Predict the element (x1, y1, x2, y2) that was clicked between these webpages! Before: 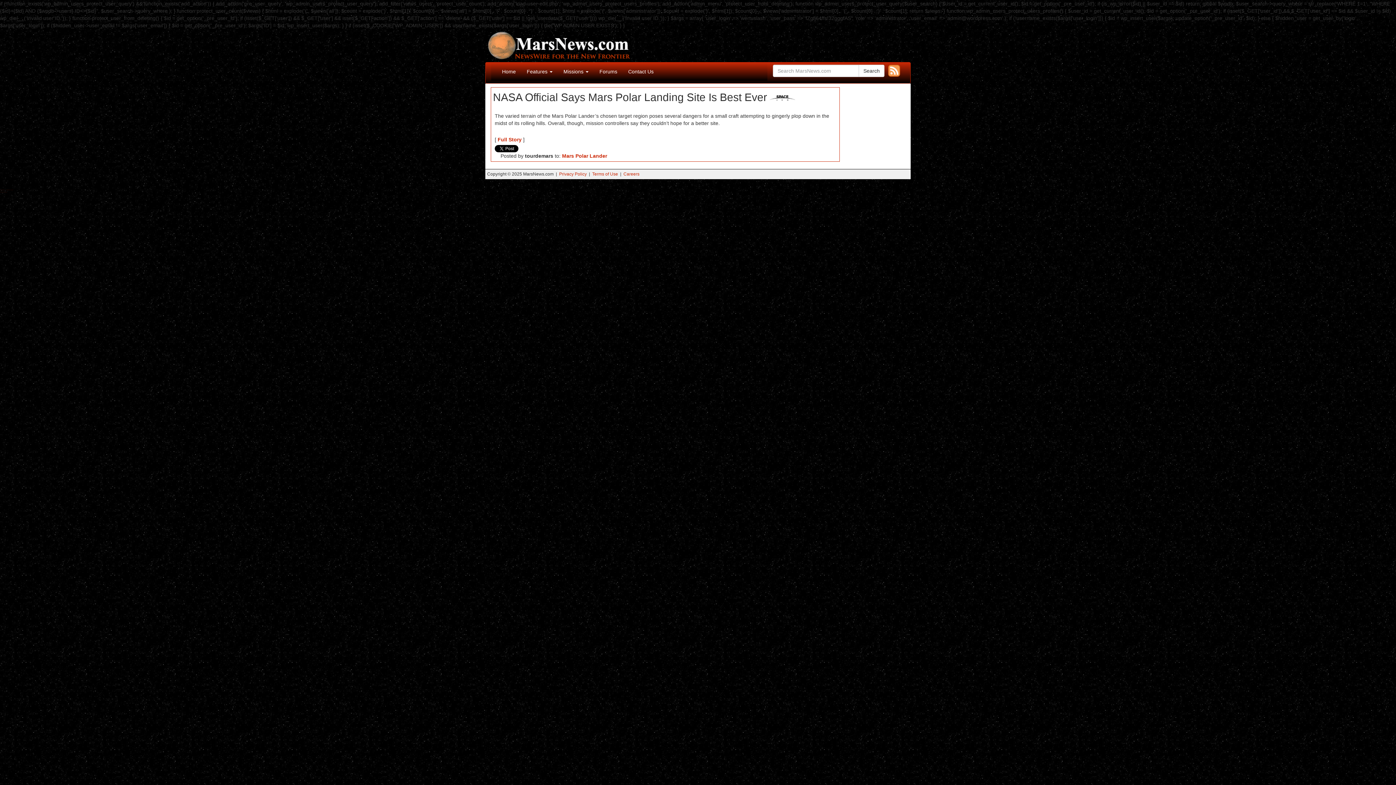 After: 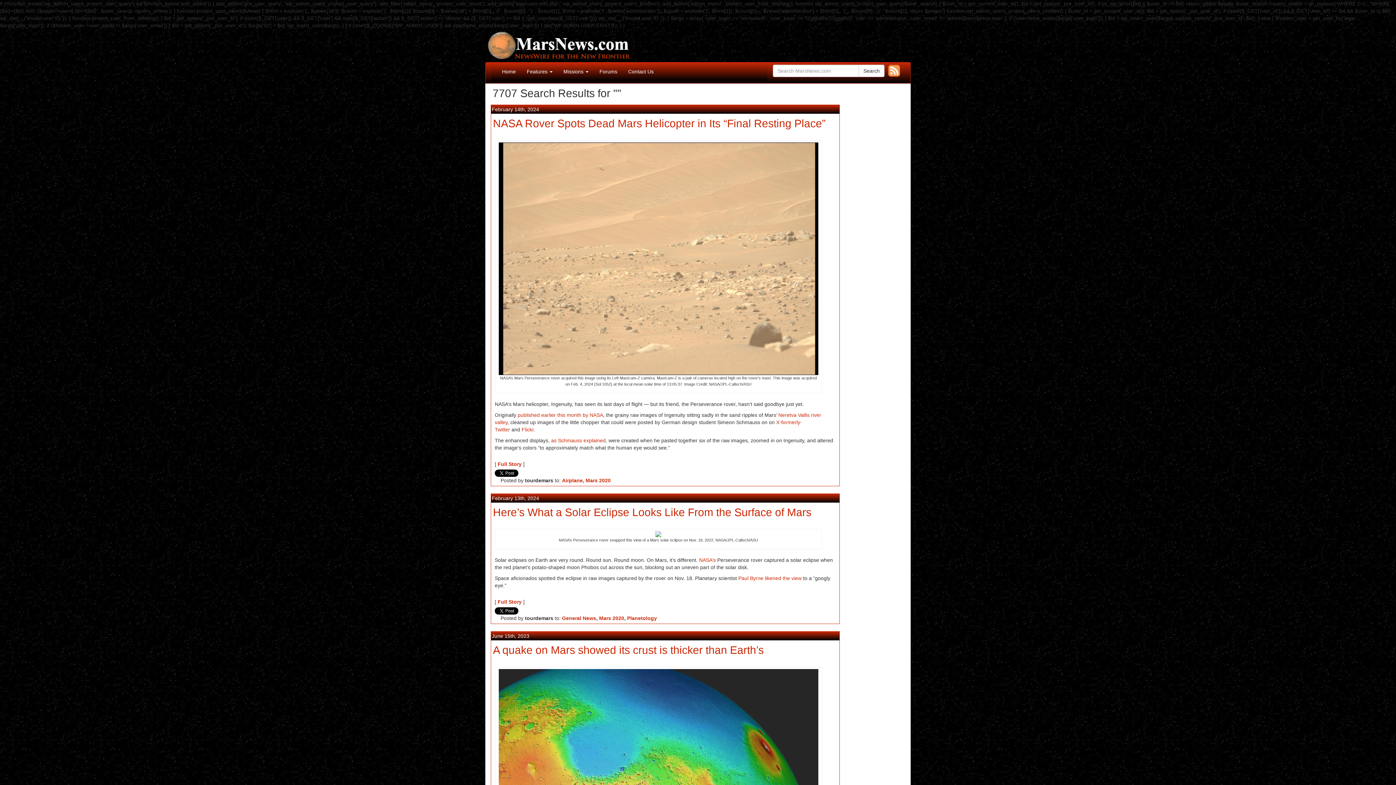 Action: bbox: (858, 64, 884, 77) label: Search